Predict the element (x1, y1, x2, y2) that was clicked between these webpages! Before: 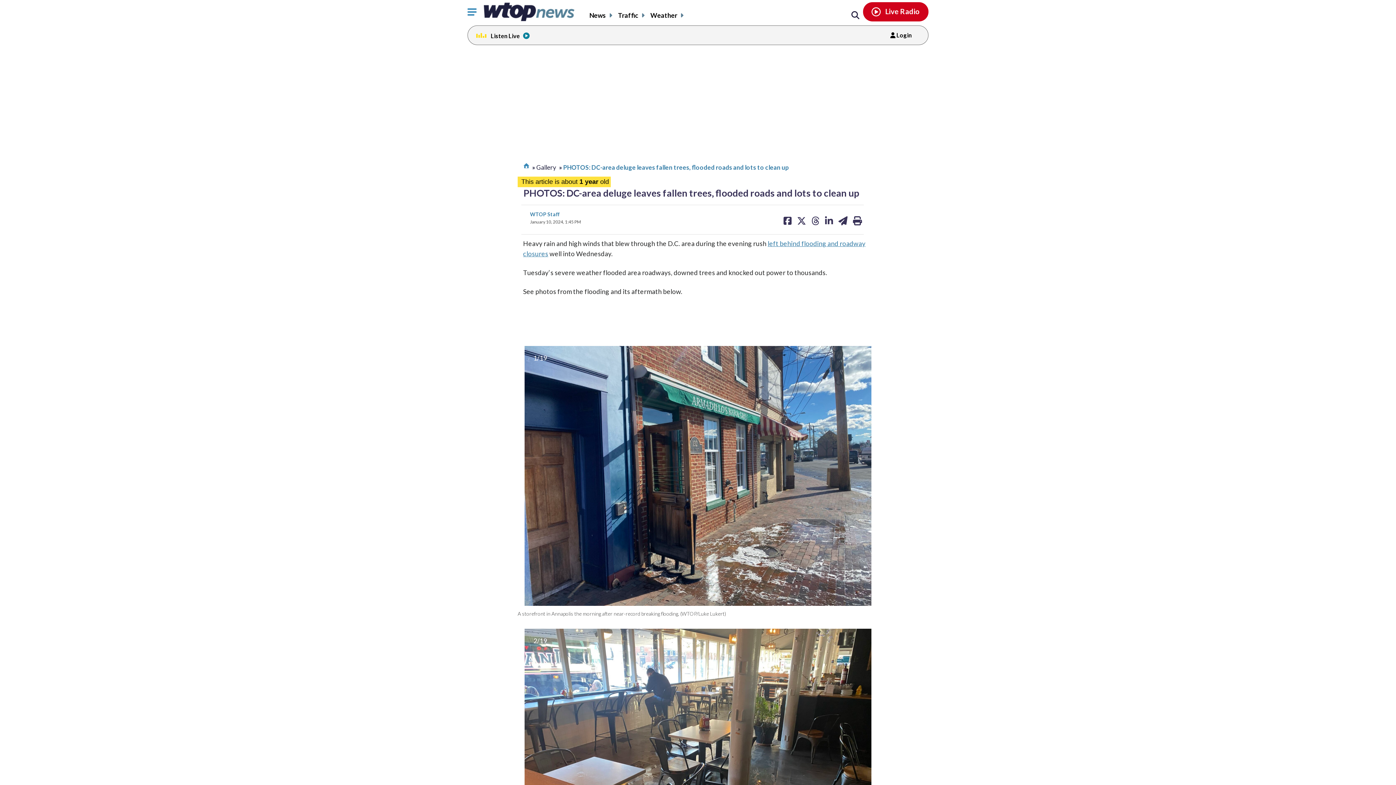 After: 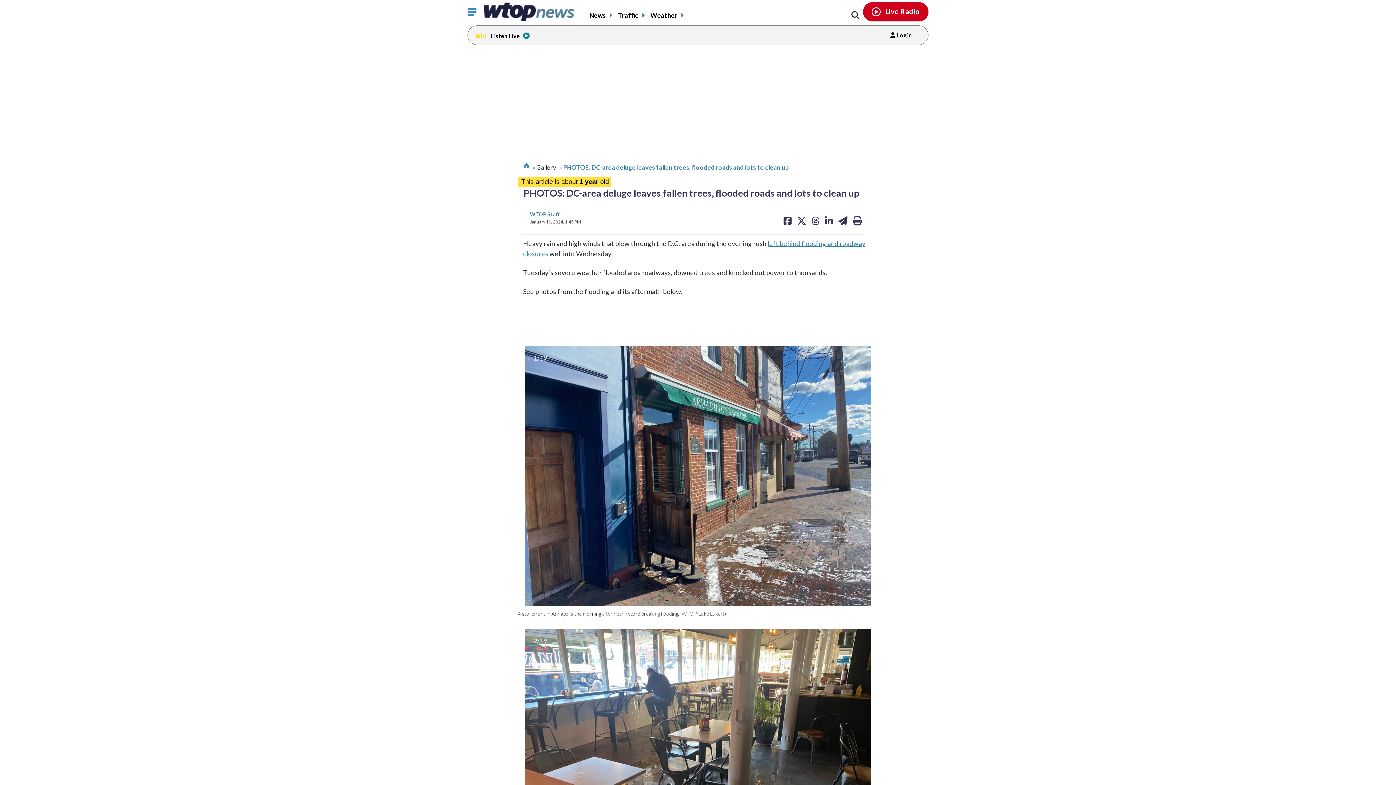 Action: bbox: (563, 163, 789, 171) label: PHOTOS: DC-area deluge leaves fallen trees, flooded roads and lots to clean up